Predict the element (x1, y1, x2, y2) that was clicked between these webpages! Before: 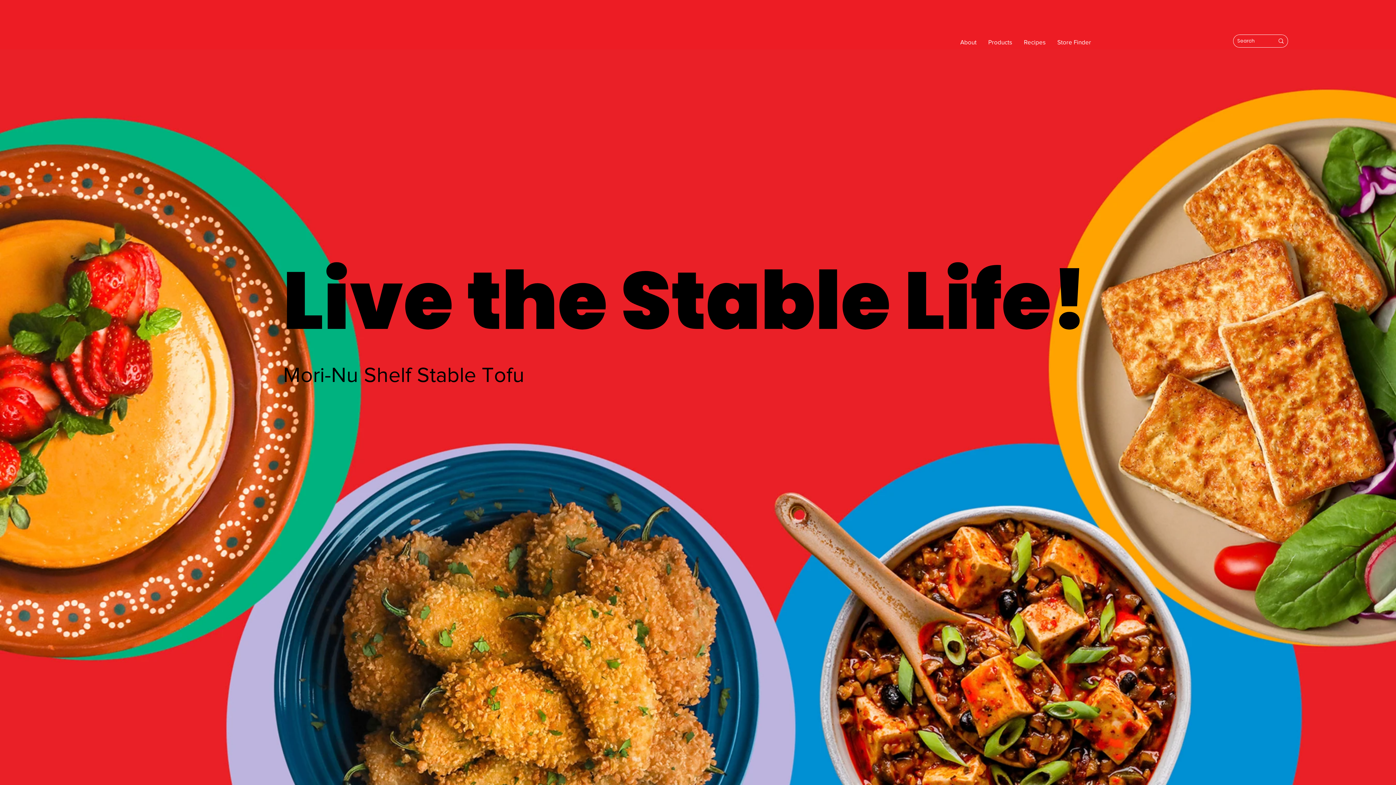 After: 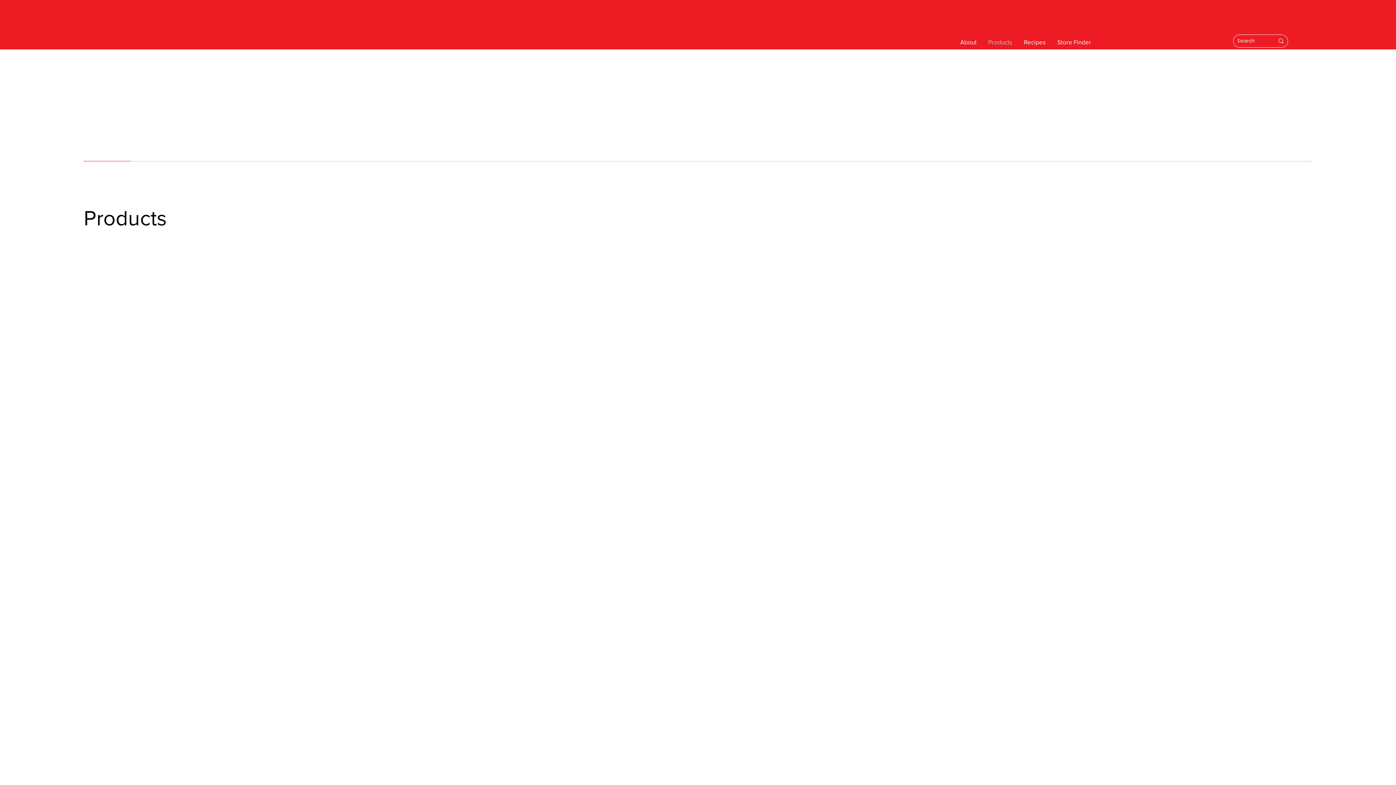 Action: label: Products bbox: (988, 34, 1012, 49)